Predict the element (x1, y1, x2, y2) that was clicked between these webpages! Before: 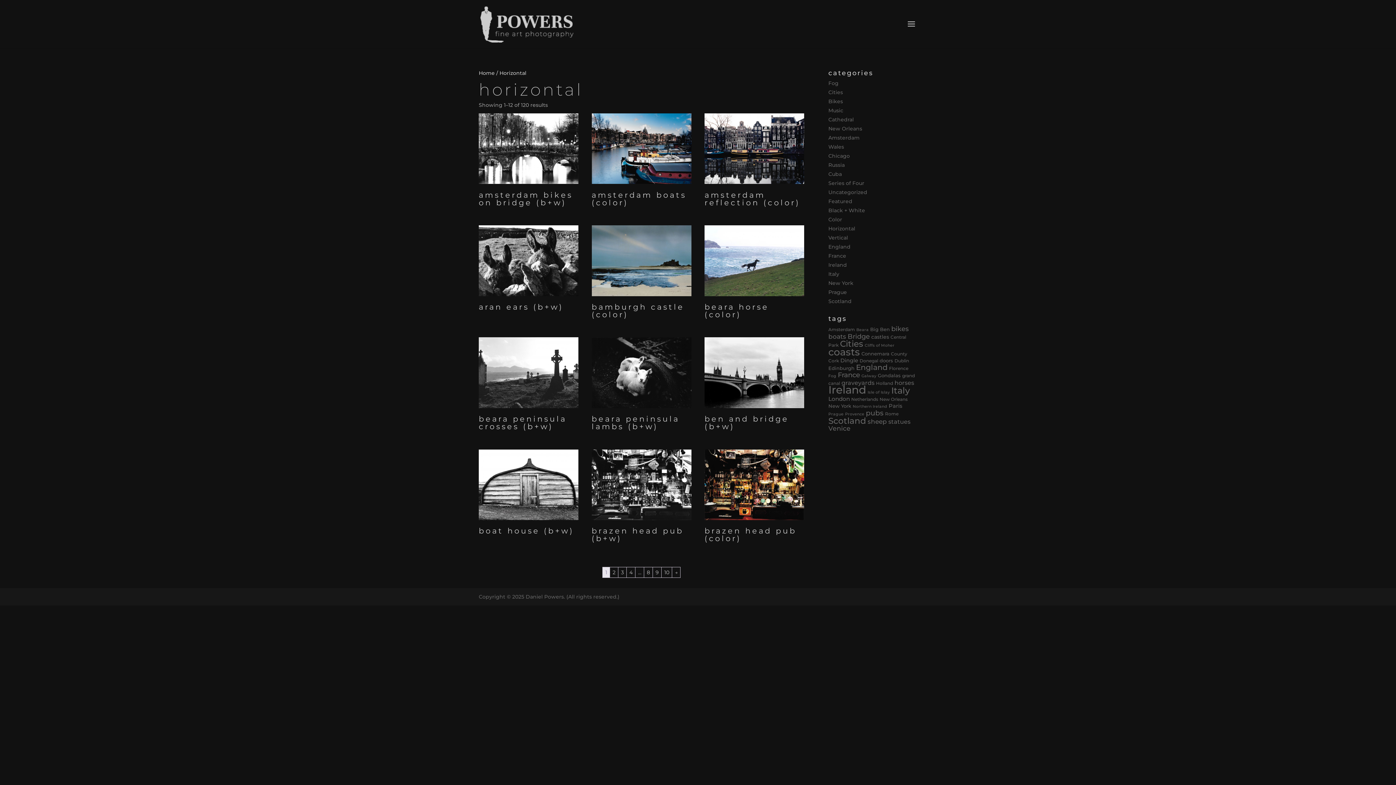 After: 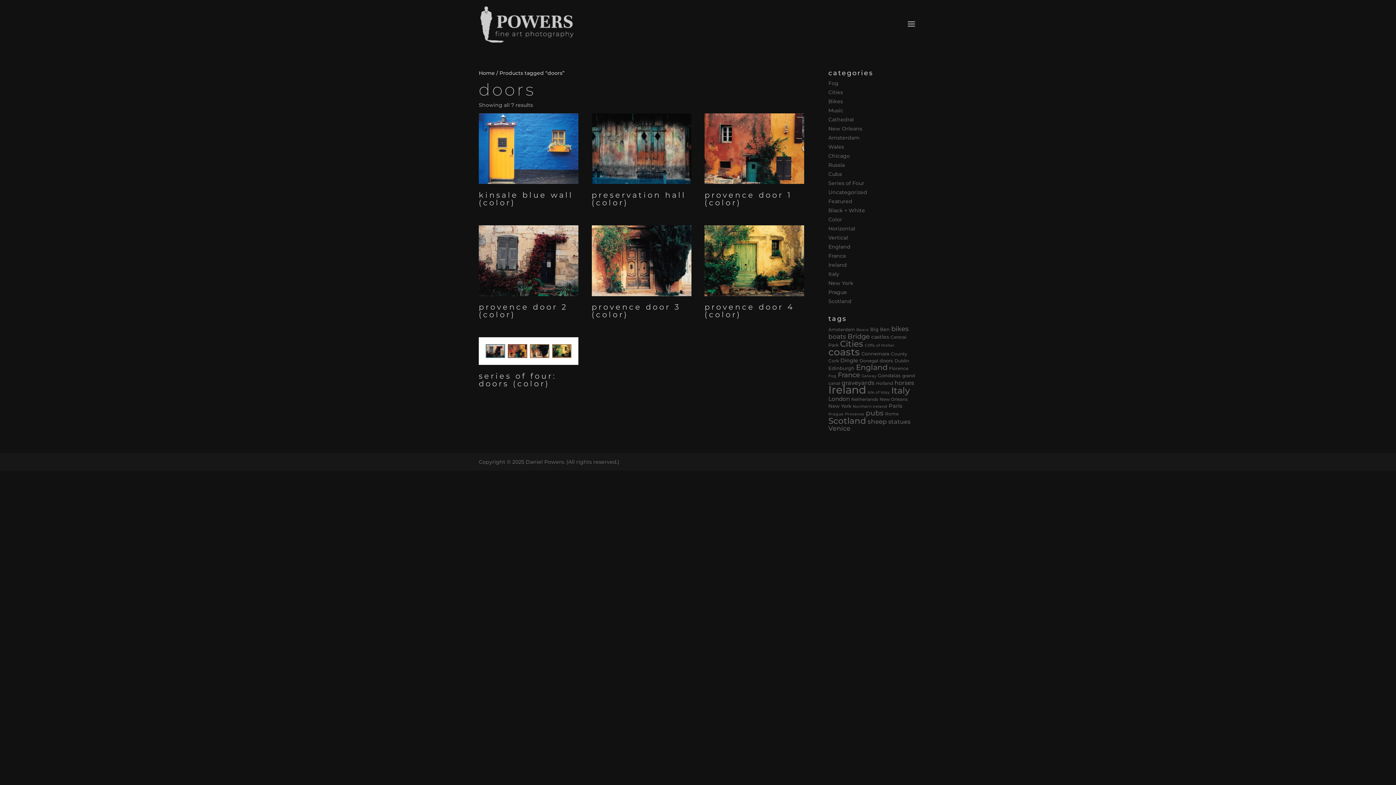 Action: label: doors (7 products) bbox: (879, 358, 893, 363)